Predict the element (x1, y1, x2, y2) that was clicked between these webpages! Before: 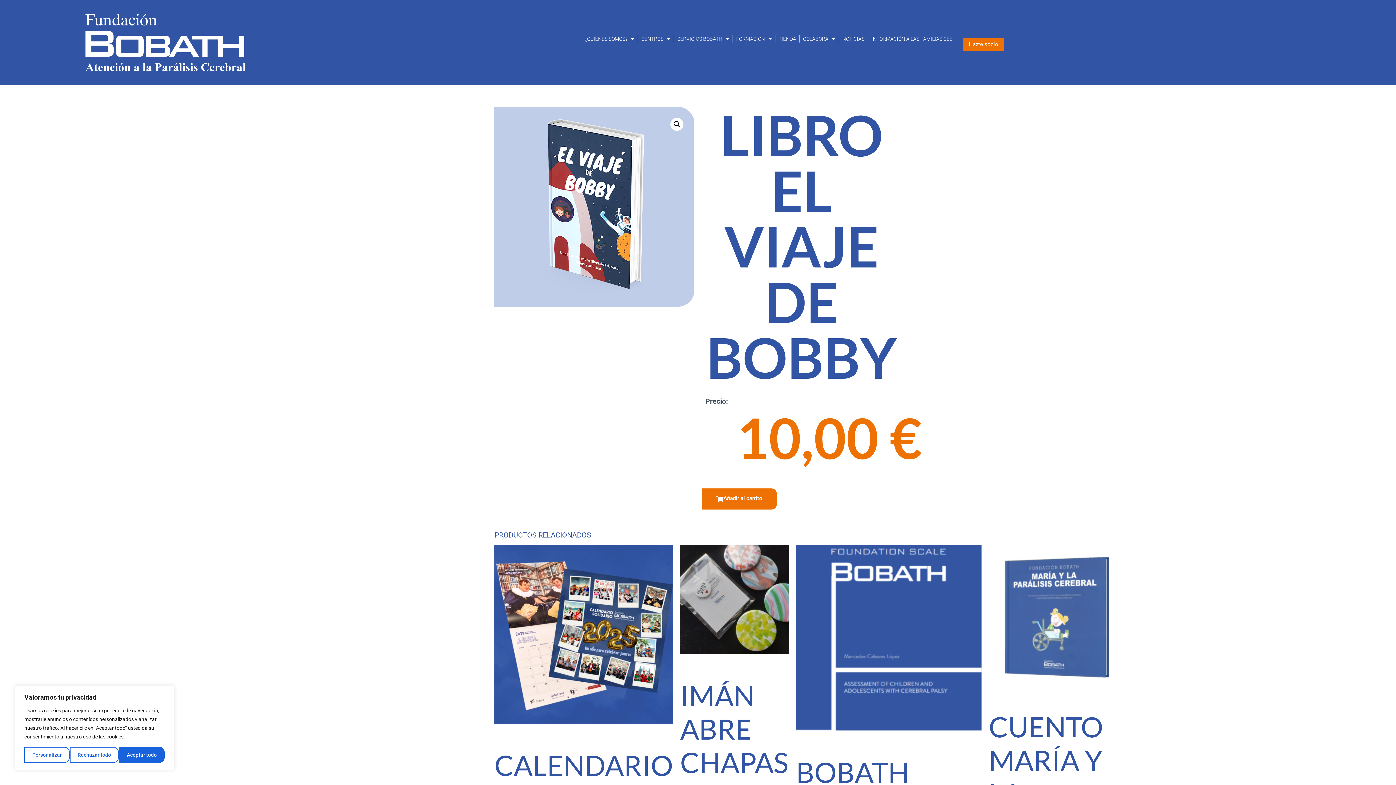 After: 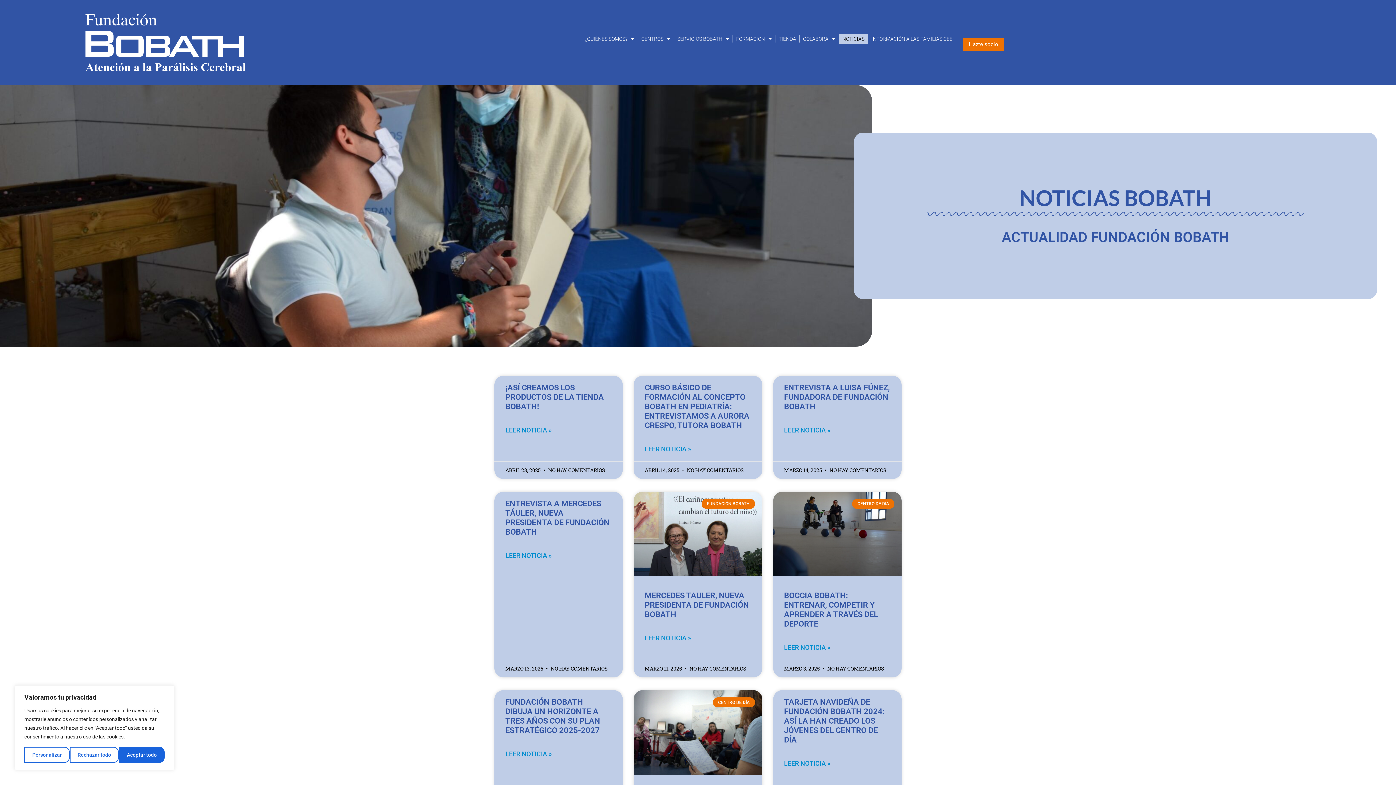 Action: bbox: (839, 34, 867, 43) label: NOTICIAS